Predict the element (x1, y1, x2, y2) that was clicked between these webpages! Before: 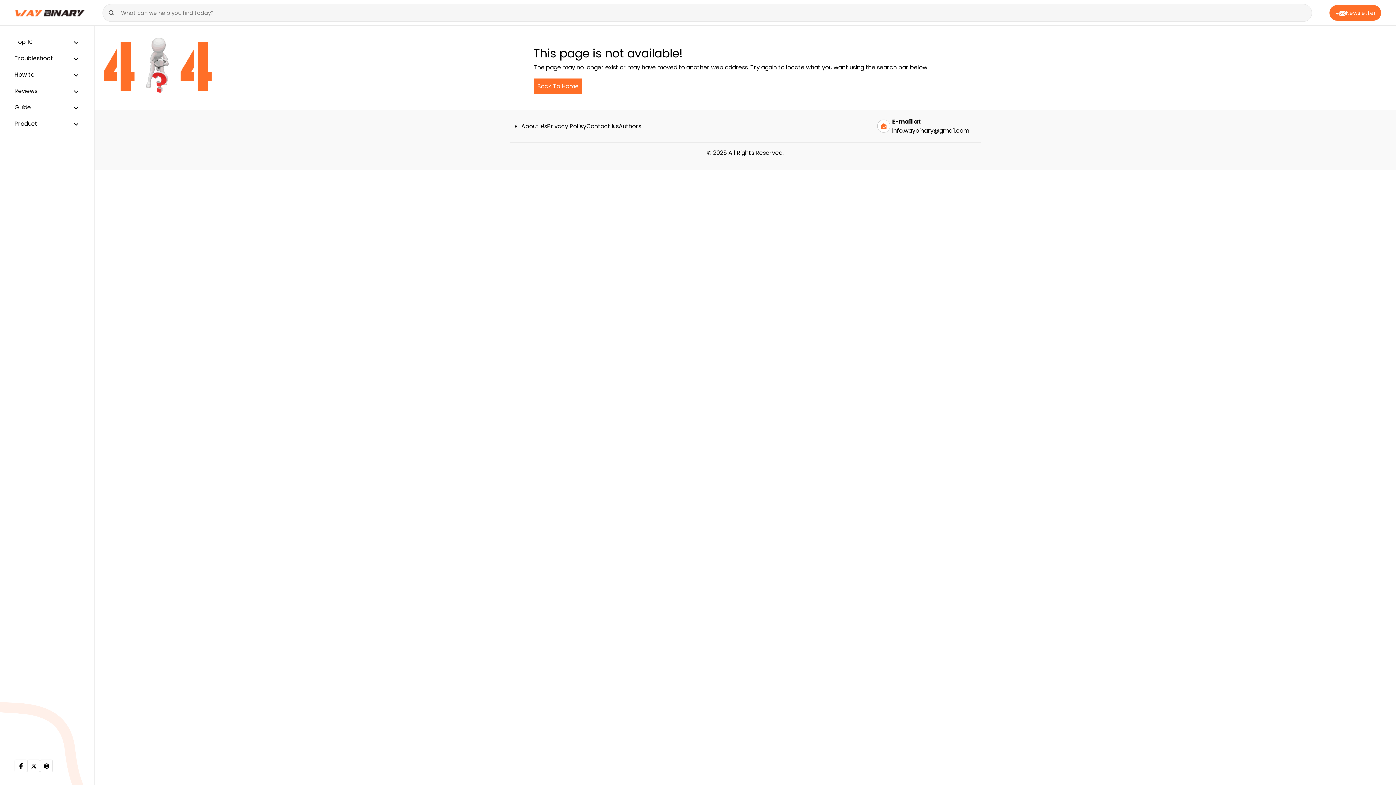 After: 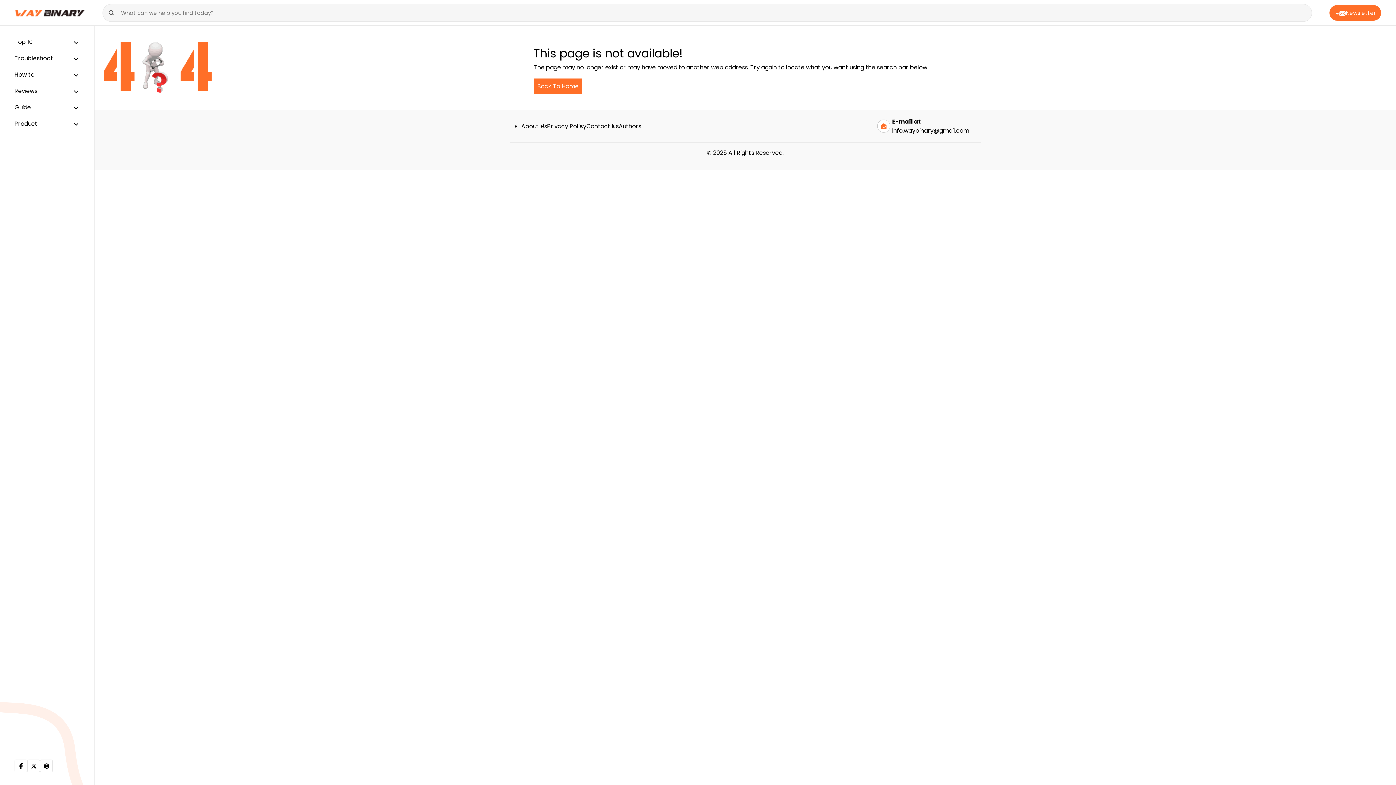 Action: label: info.waybinary@gmail.com bbox: (892, 126, 969, 134)